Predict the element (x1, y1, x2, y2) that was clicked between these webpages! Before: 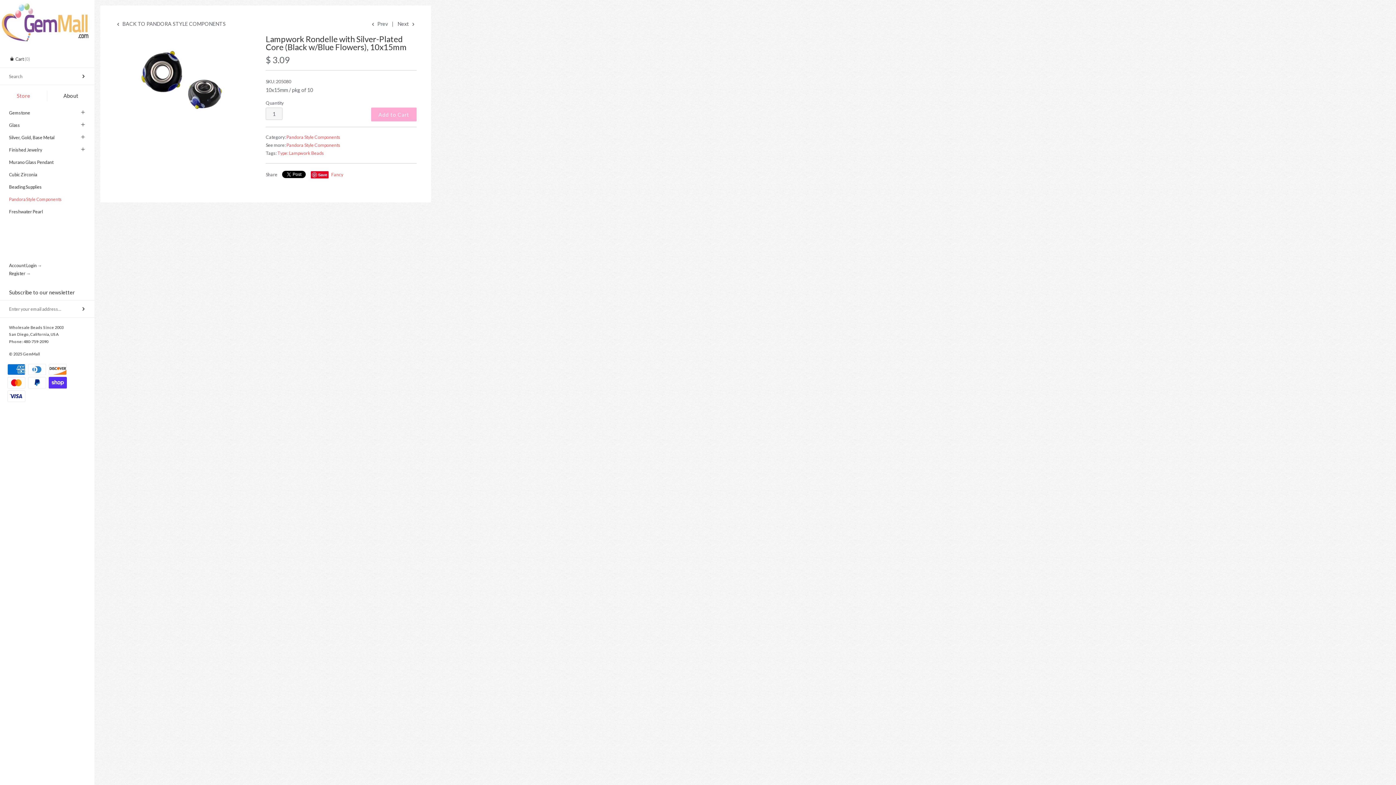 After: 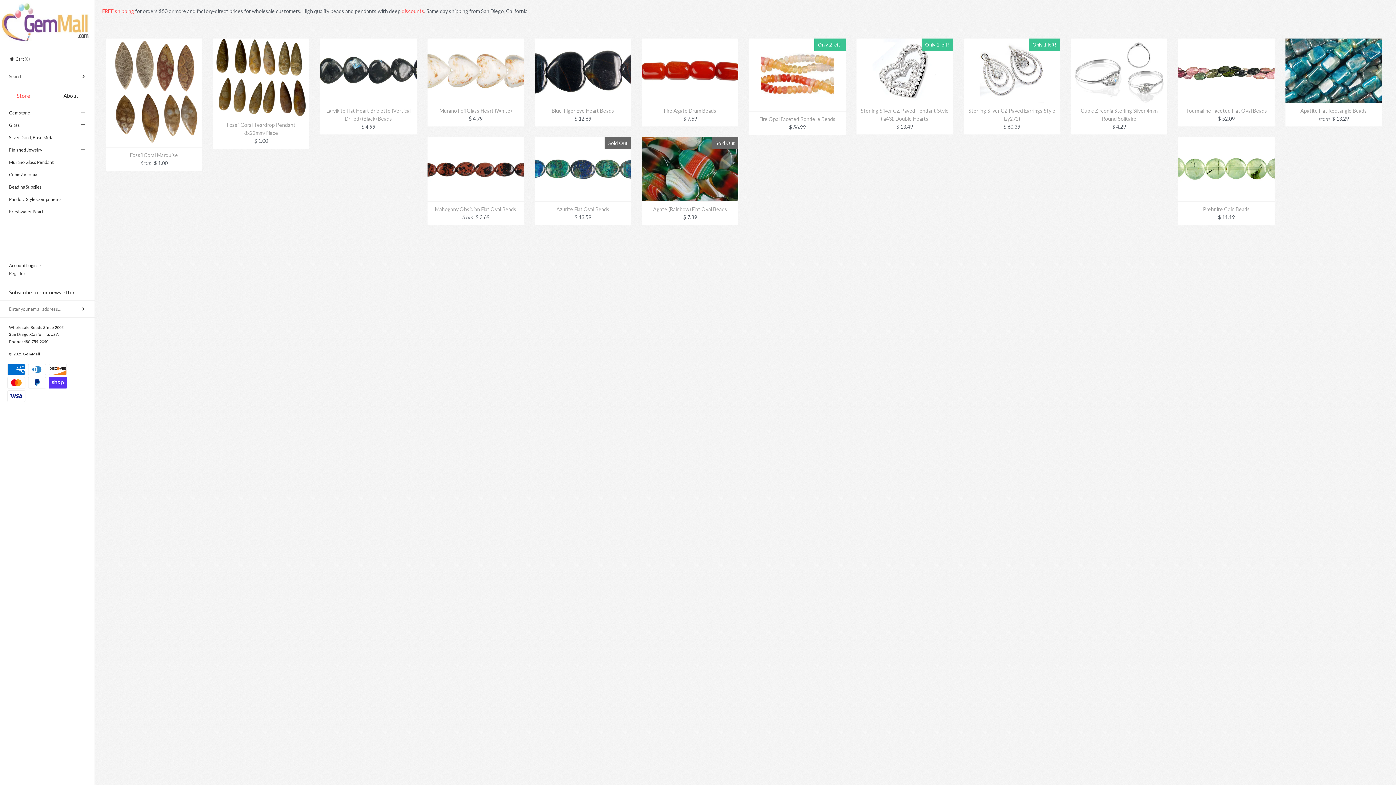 Action: label: GemMall bbox: (22, 351, 40, 356)